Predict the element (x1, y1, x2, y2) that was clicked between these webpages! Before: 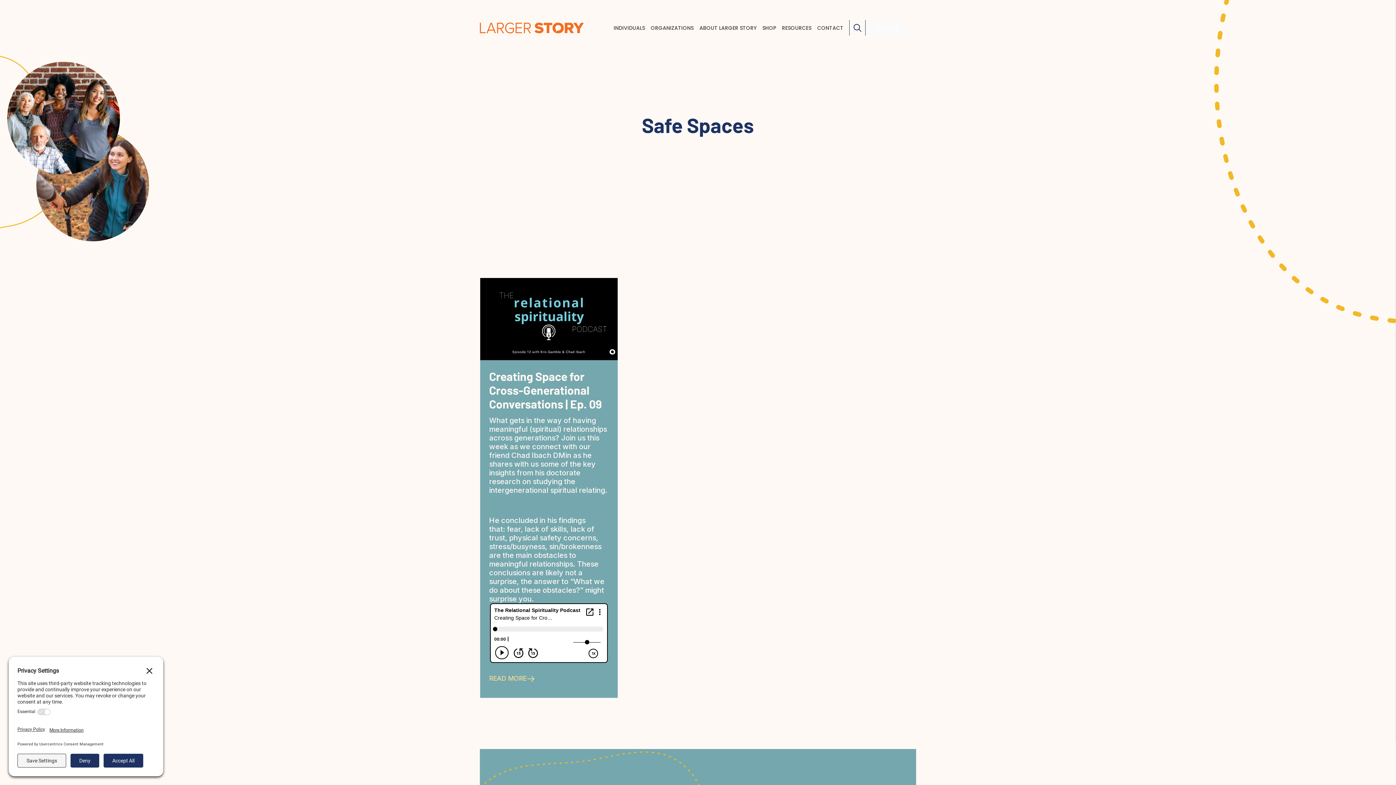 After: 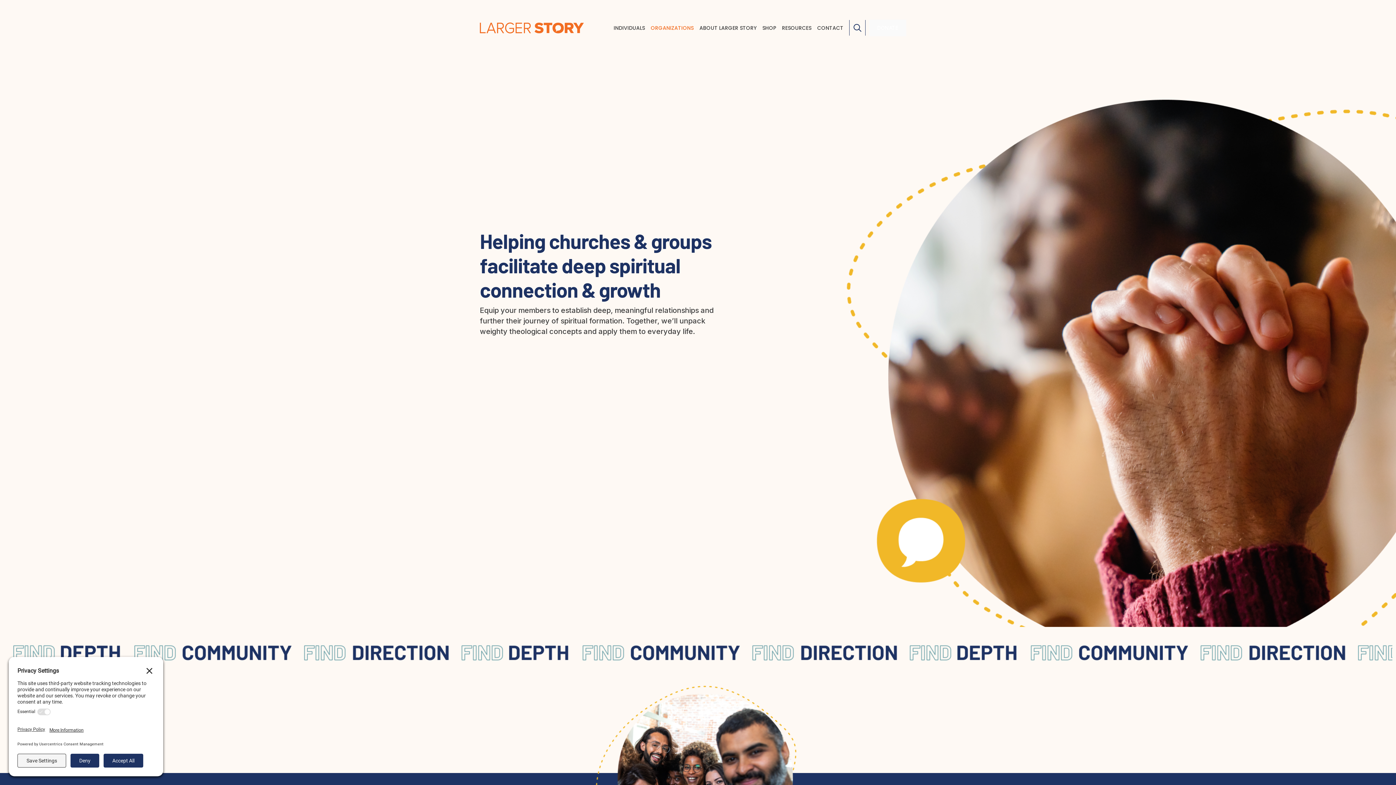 Action: label: ORGANIZATIONS bbox: (648, 25, 696, 30)